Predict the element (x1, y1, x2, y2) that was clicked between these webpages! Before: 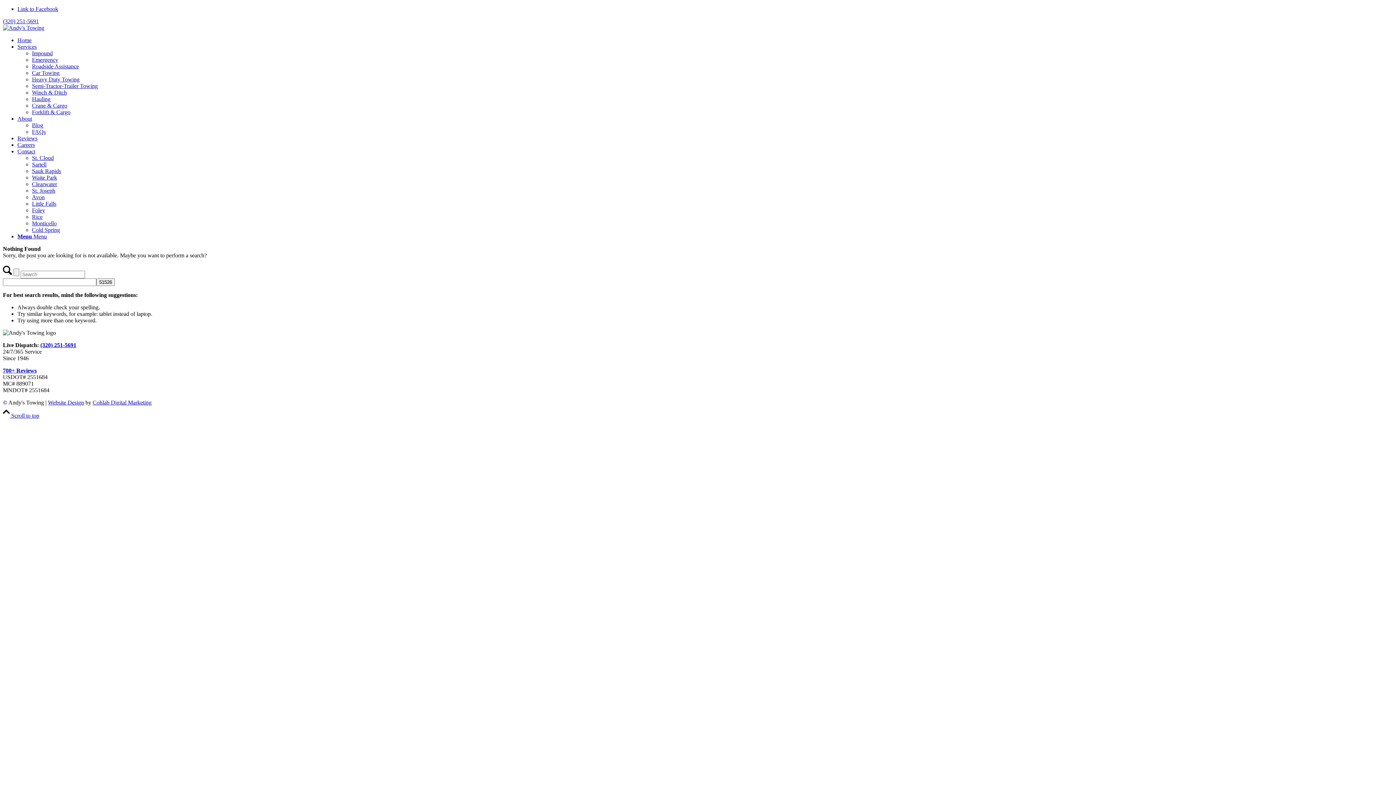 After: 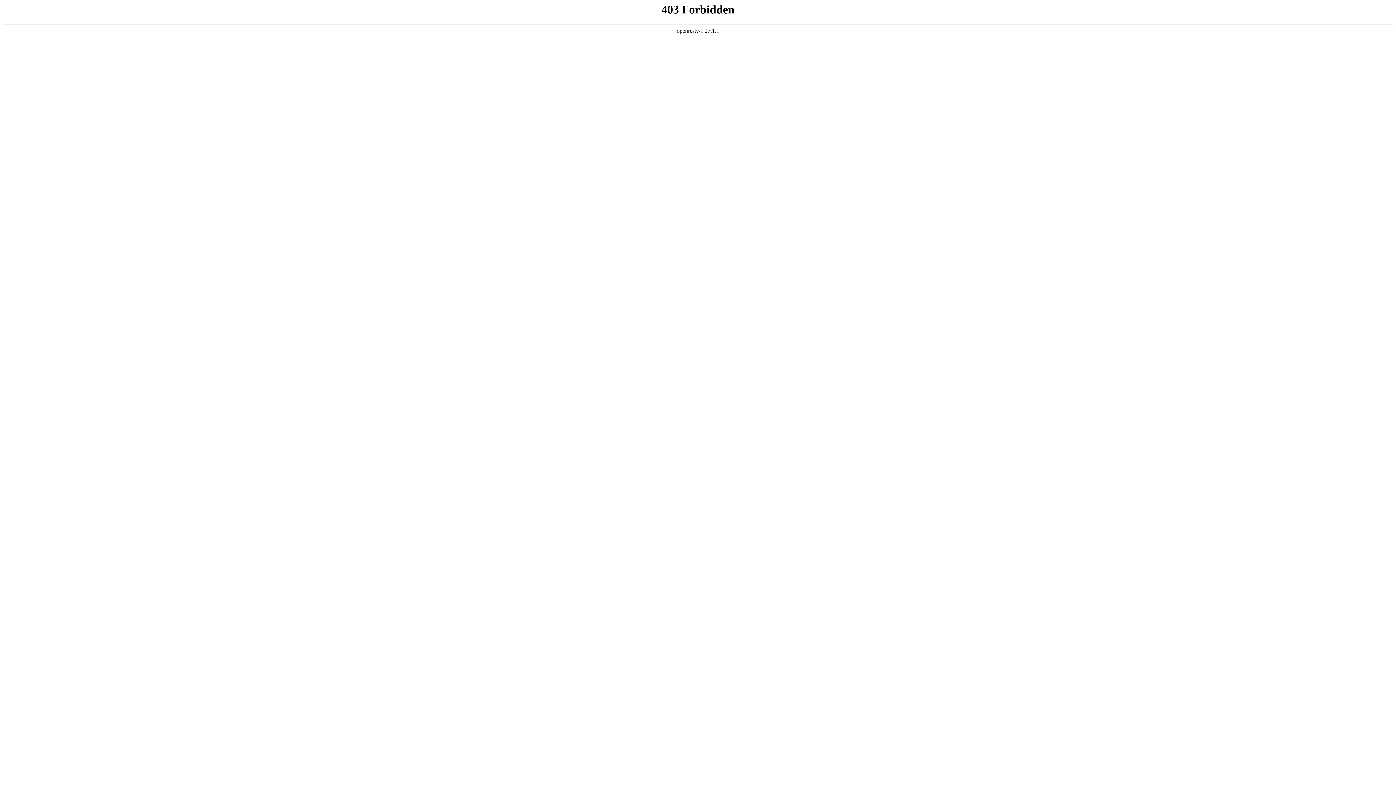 Action: label: 700+ Reviews bbox: (2, 367, 36, 373)